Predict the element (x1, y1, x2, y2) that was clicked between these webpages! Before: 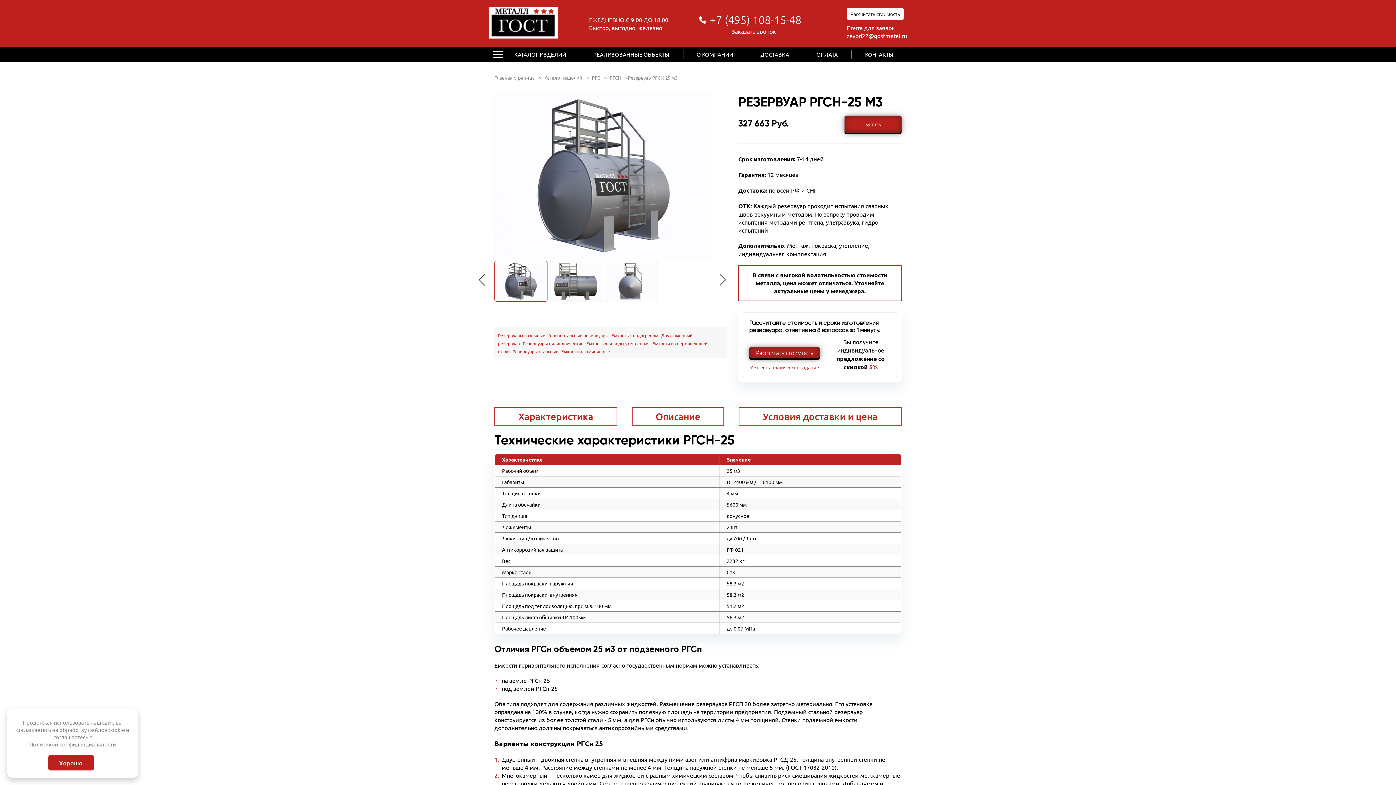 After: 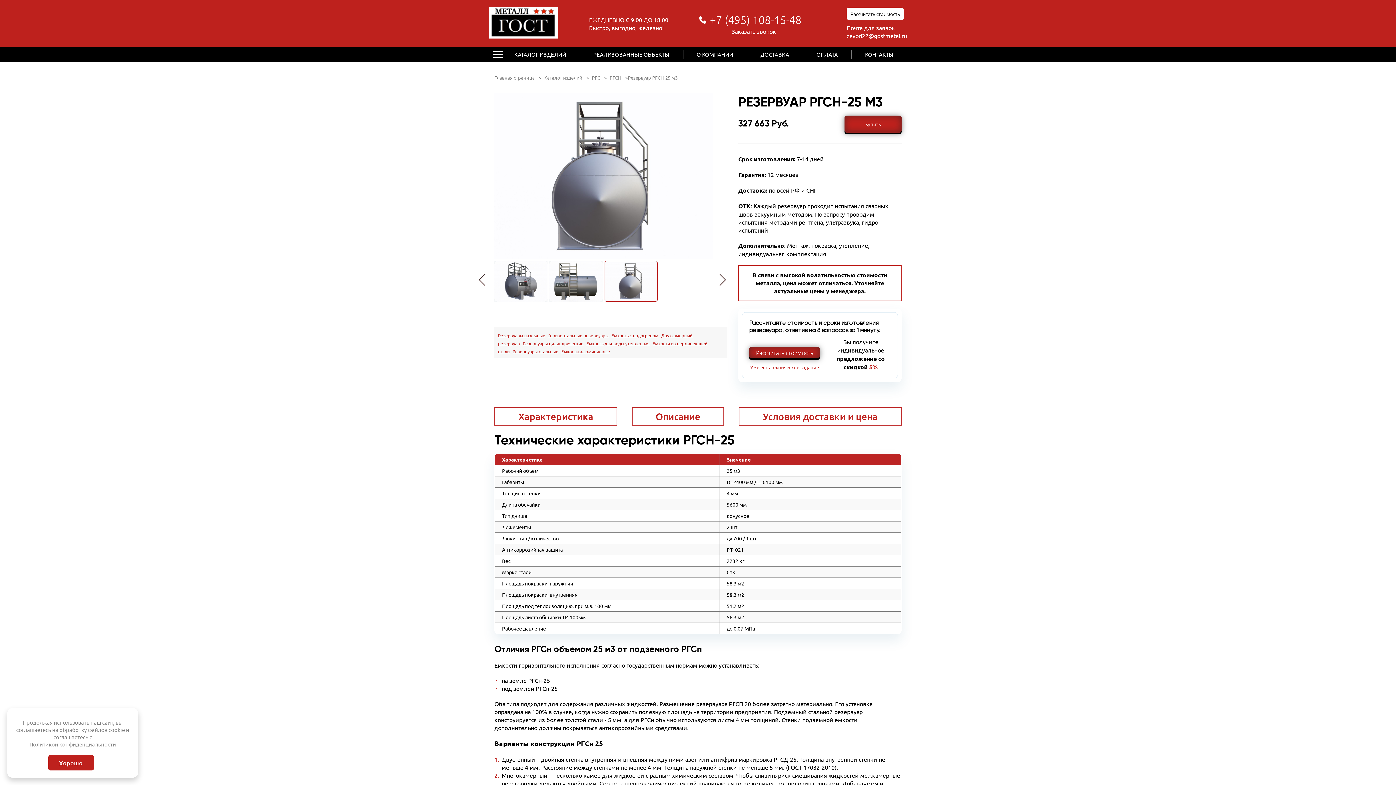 Action: bbox: (604, 261, 657, 301)